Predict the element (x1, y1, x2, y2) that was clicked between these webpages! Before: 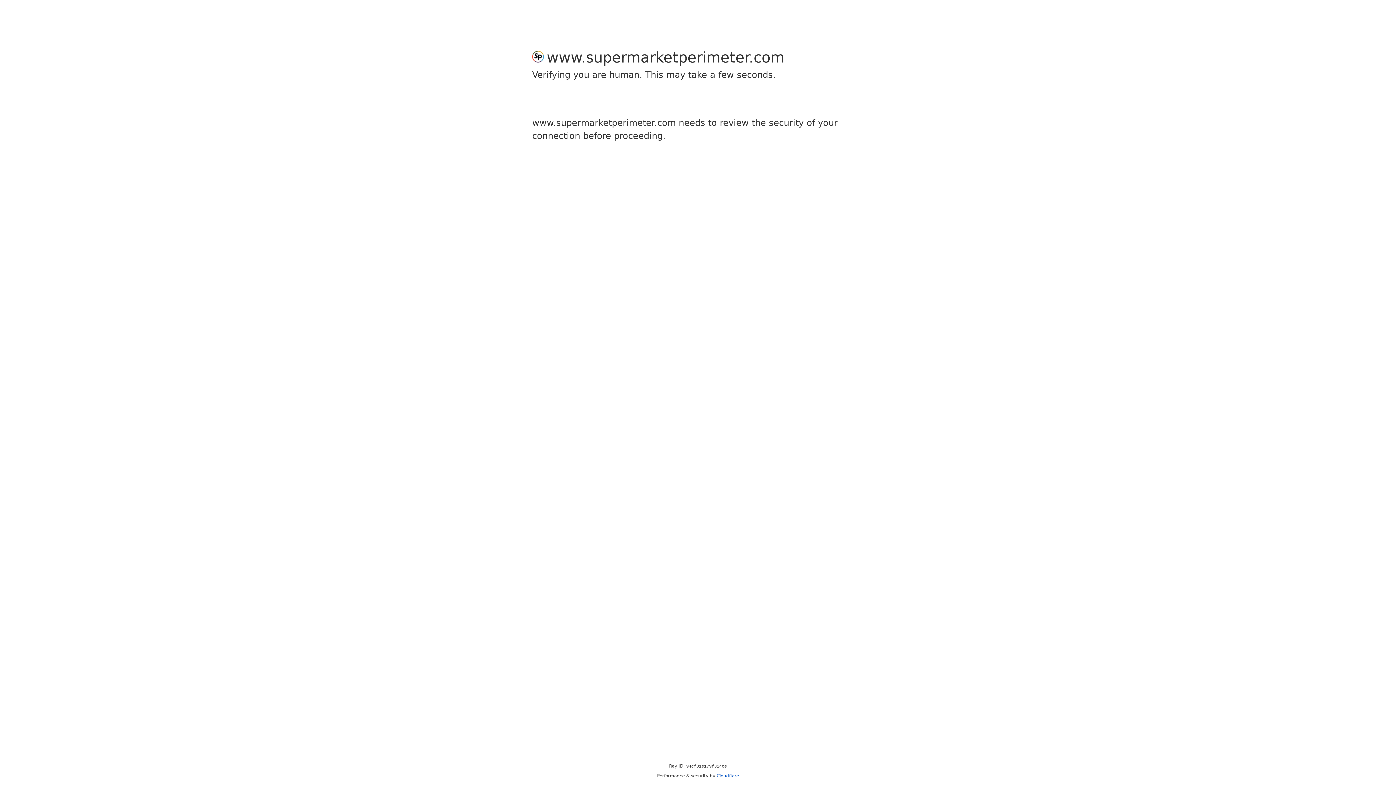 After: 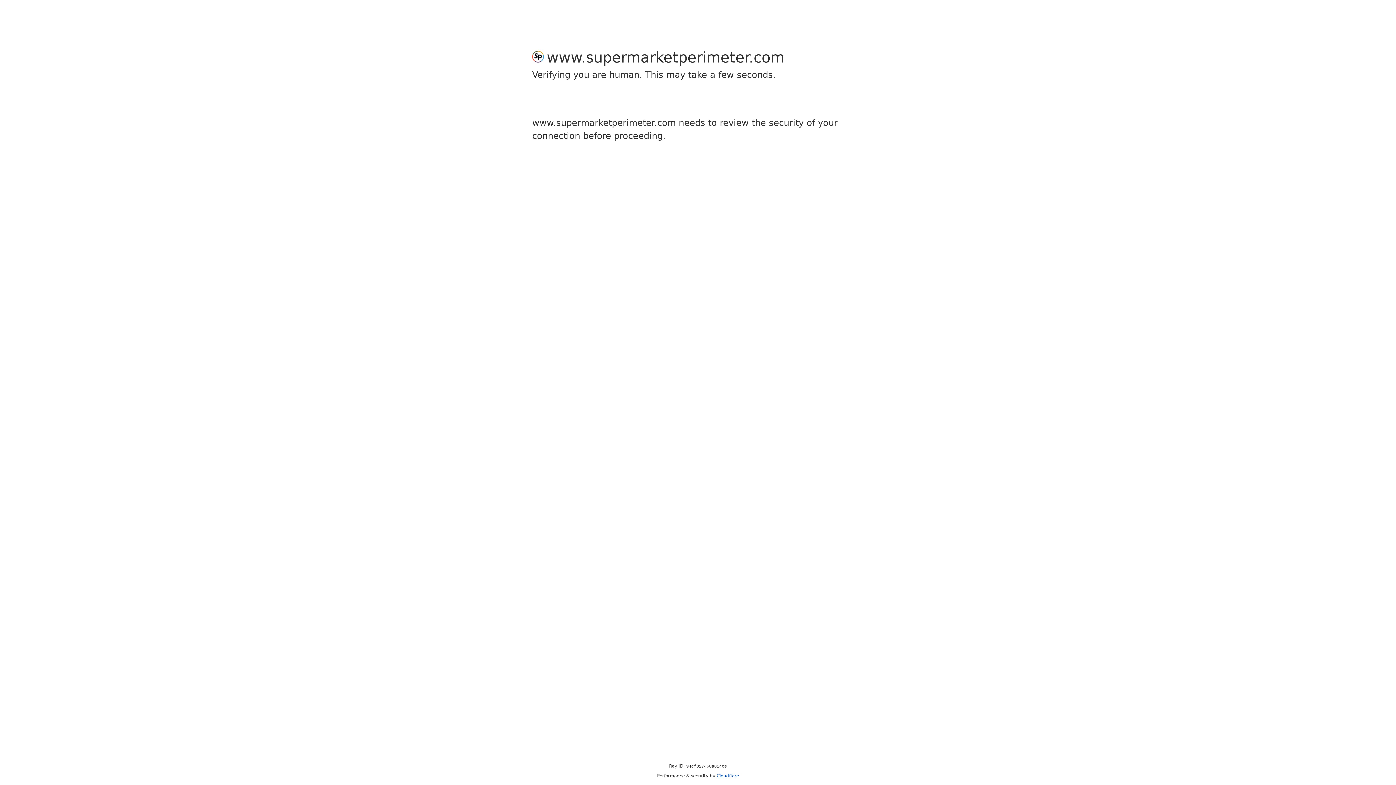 Action: label: Cloudflare bbox: (716, 773, 739, 778)